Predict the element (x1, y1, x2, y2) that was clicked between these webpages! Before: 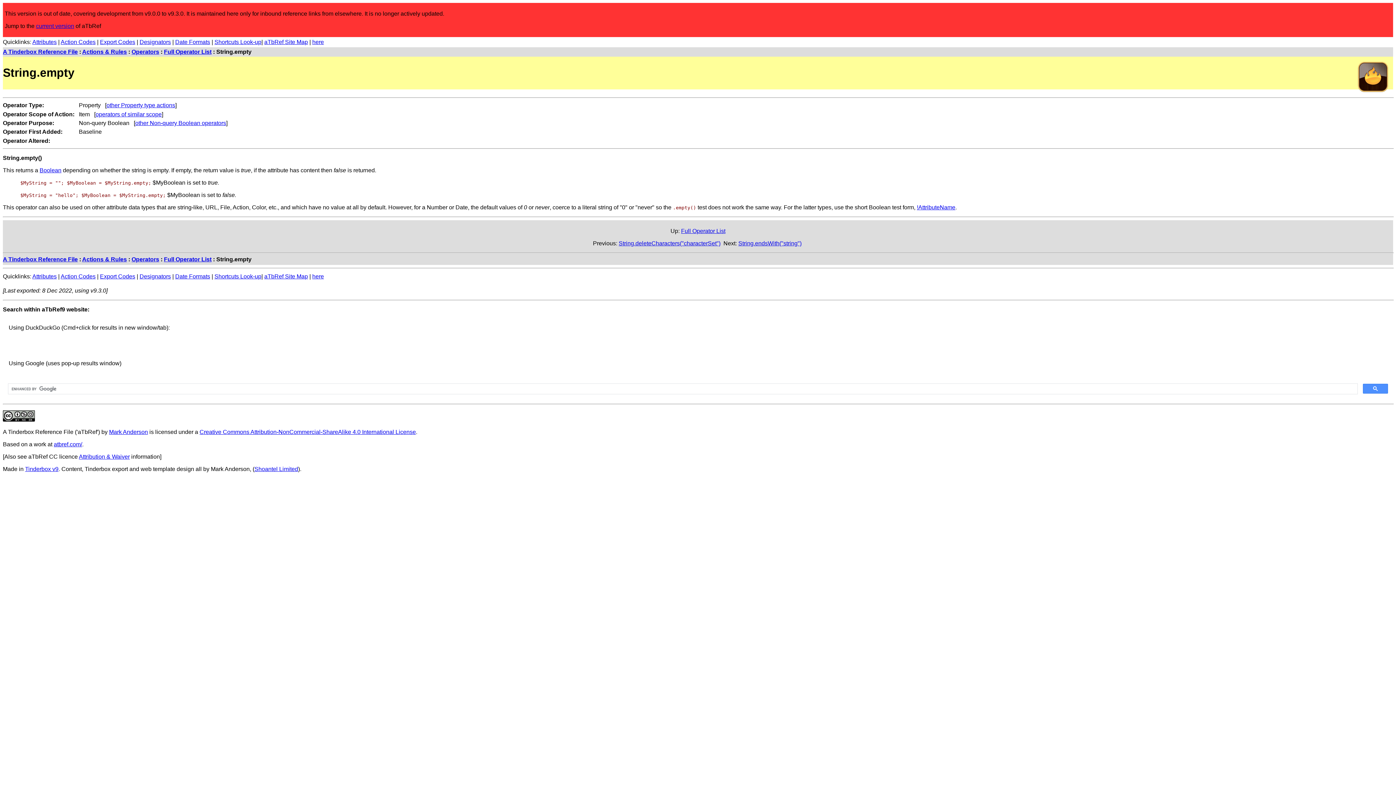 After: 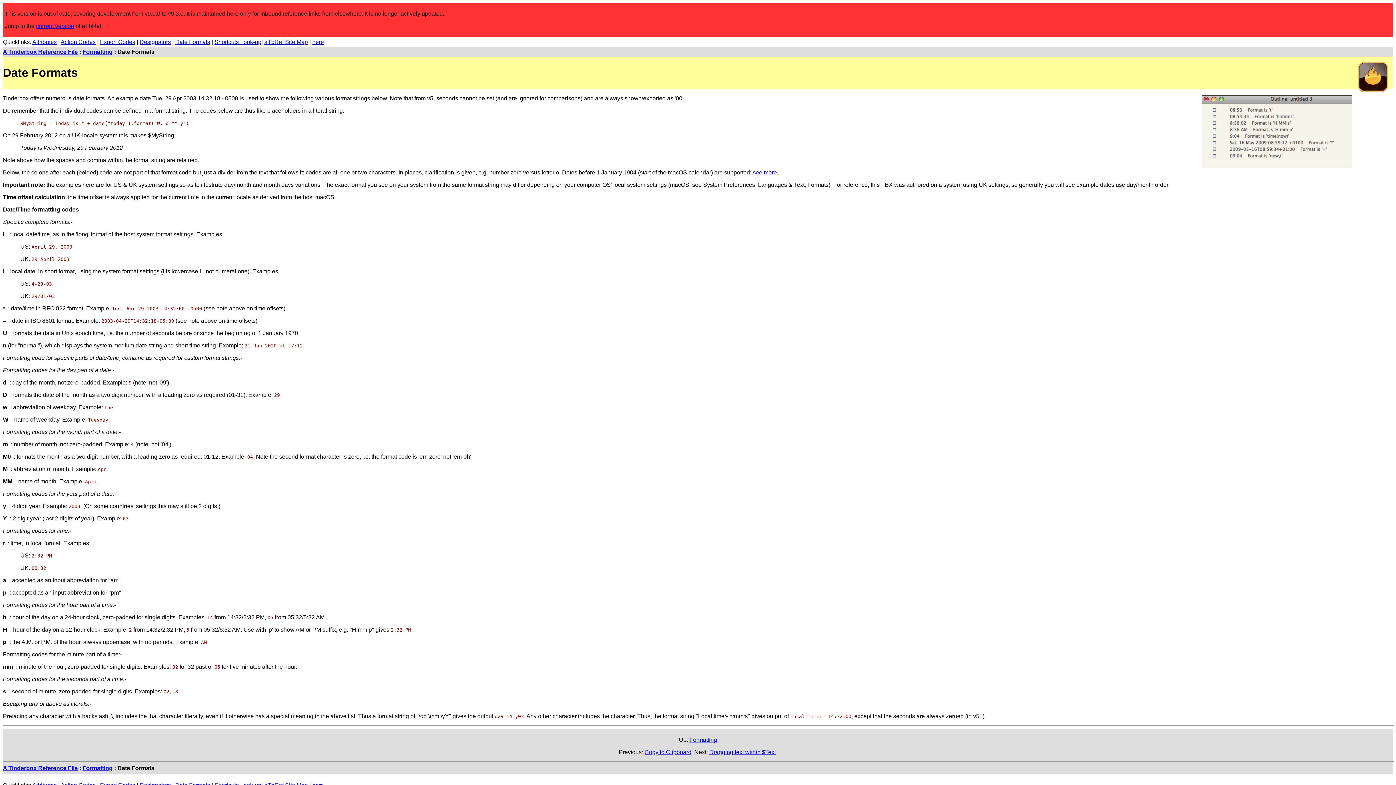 Action: bbox: (175, 273, 210, 279) label: Date Formats